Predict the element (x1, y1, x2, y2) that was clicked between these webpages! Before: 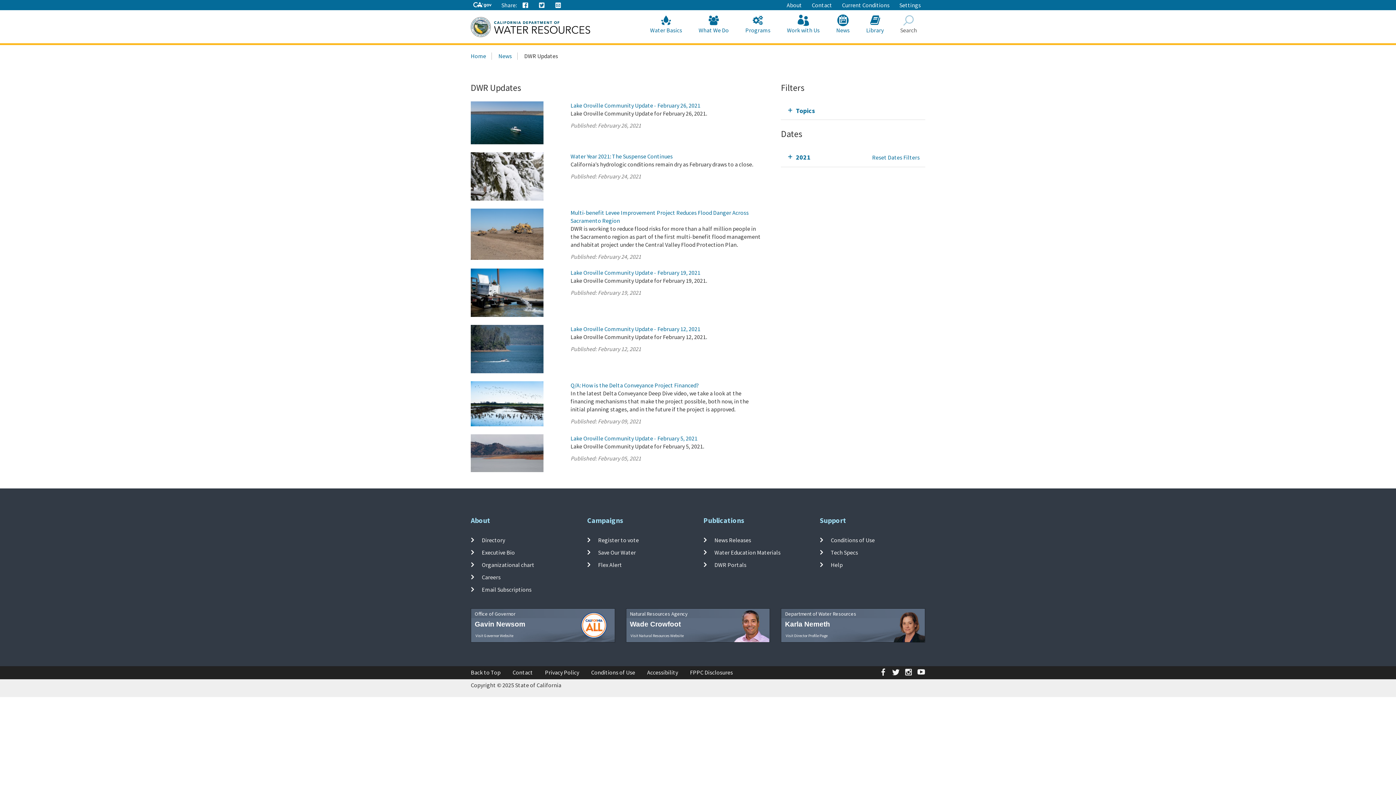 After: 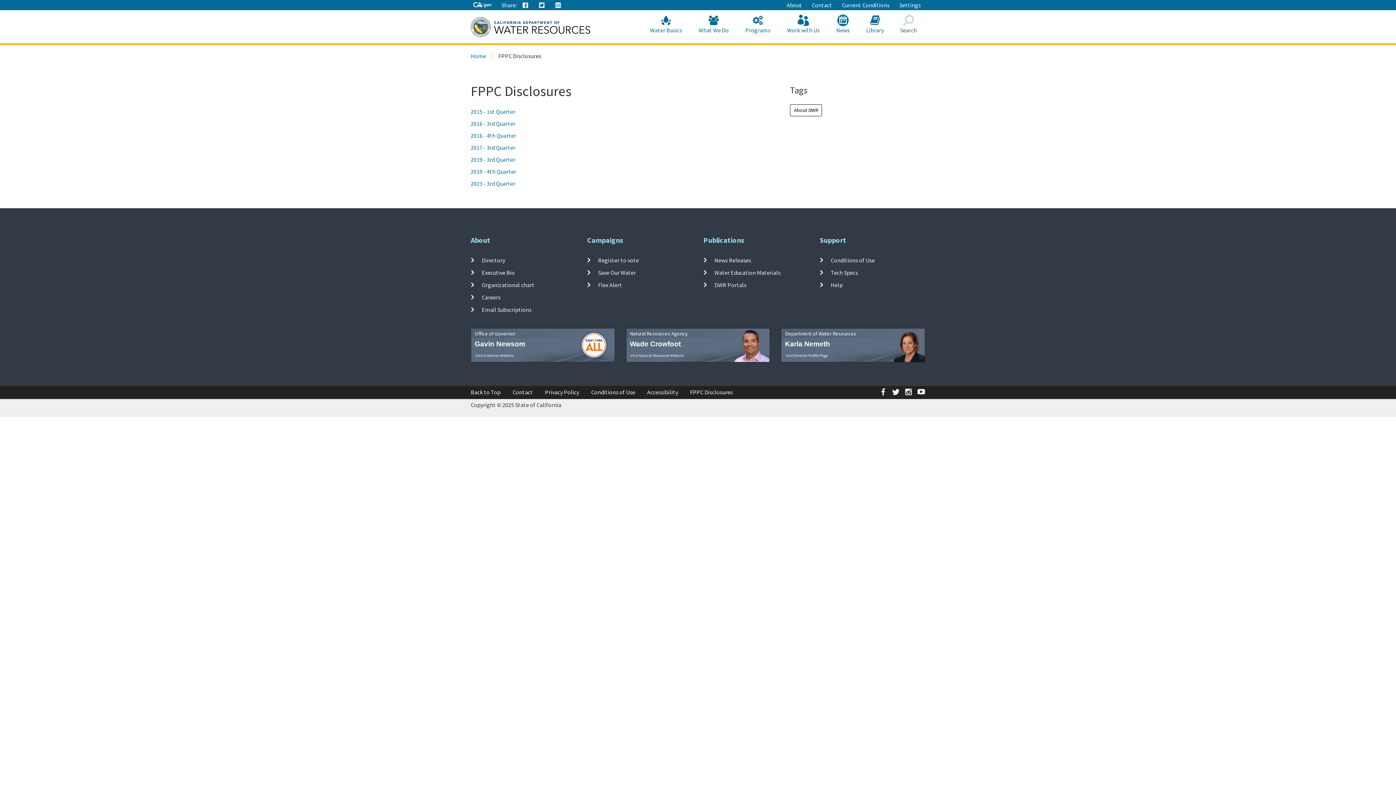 Action: label: FPPC Disclosures bbox: (690, 669, 733, 676)